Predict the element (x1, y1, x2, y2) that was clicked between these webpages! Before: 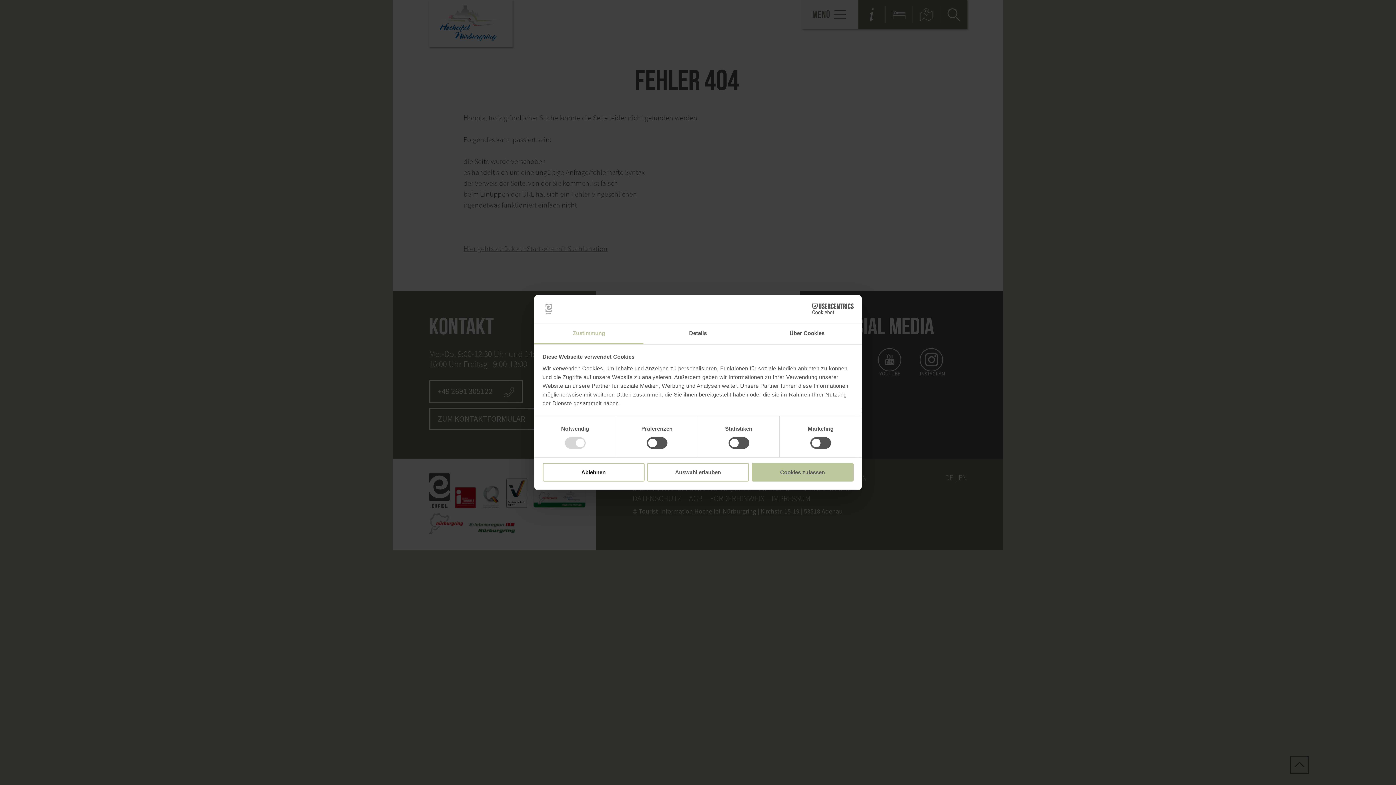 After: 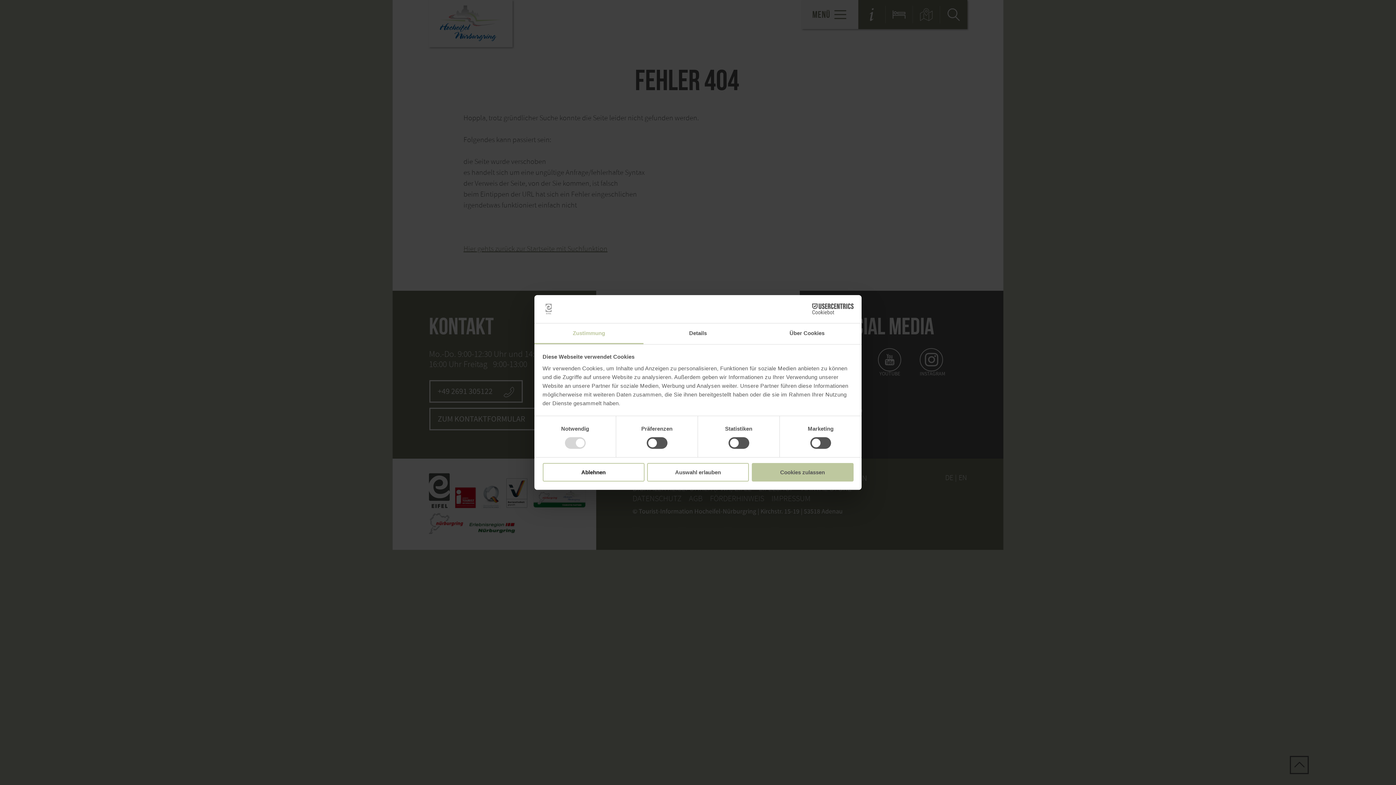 Action: bbox: (790, 303, 853, 314) label: Cookiebot - opens in a new window